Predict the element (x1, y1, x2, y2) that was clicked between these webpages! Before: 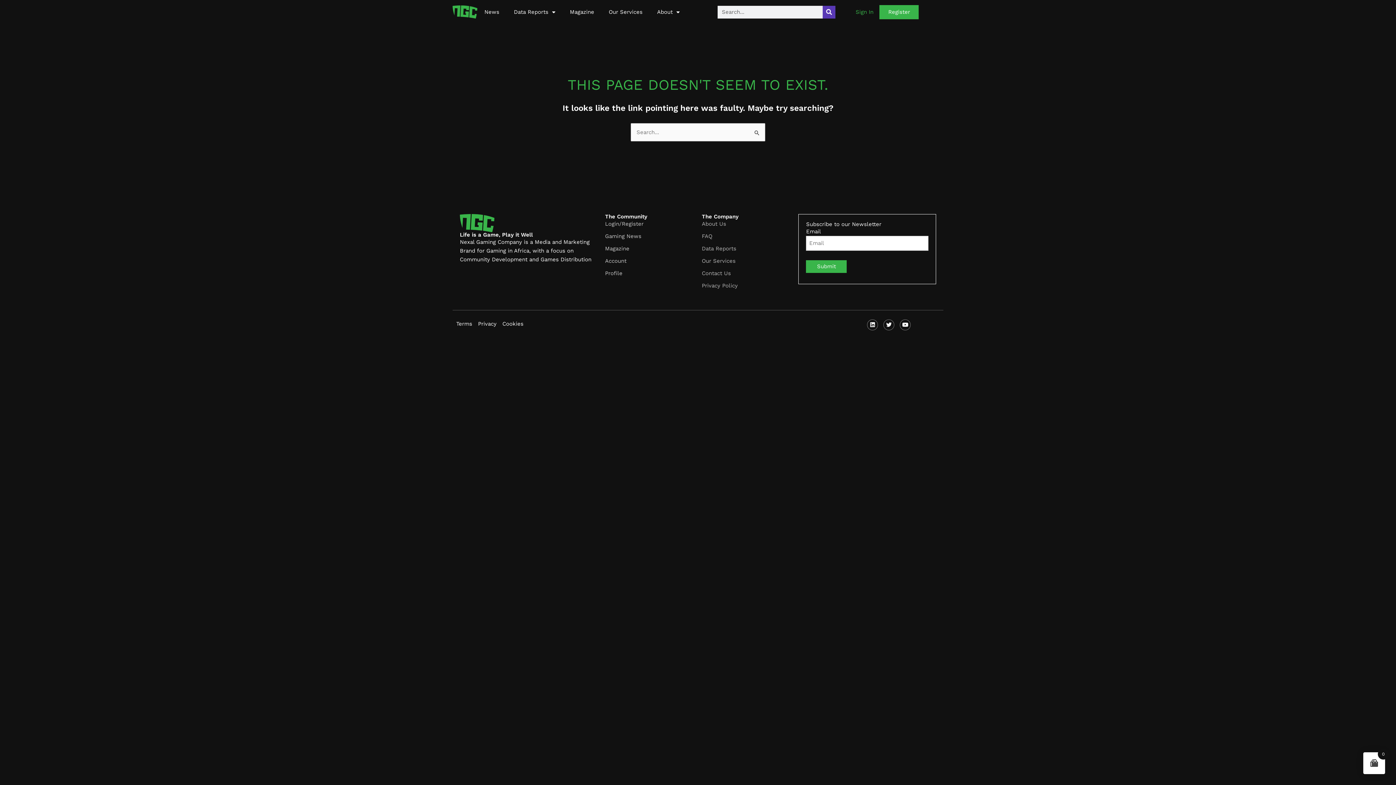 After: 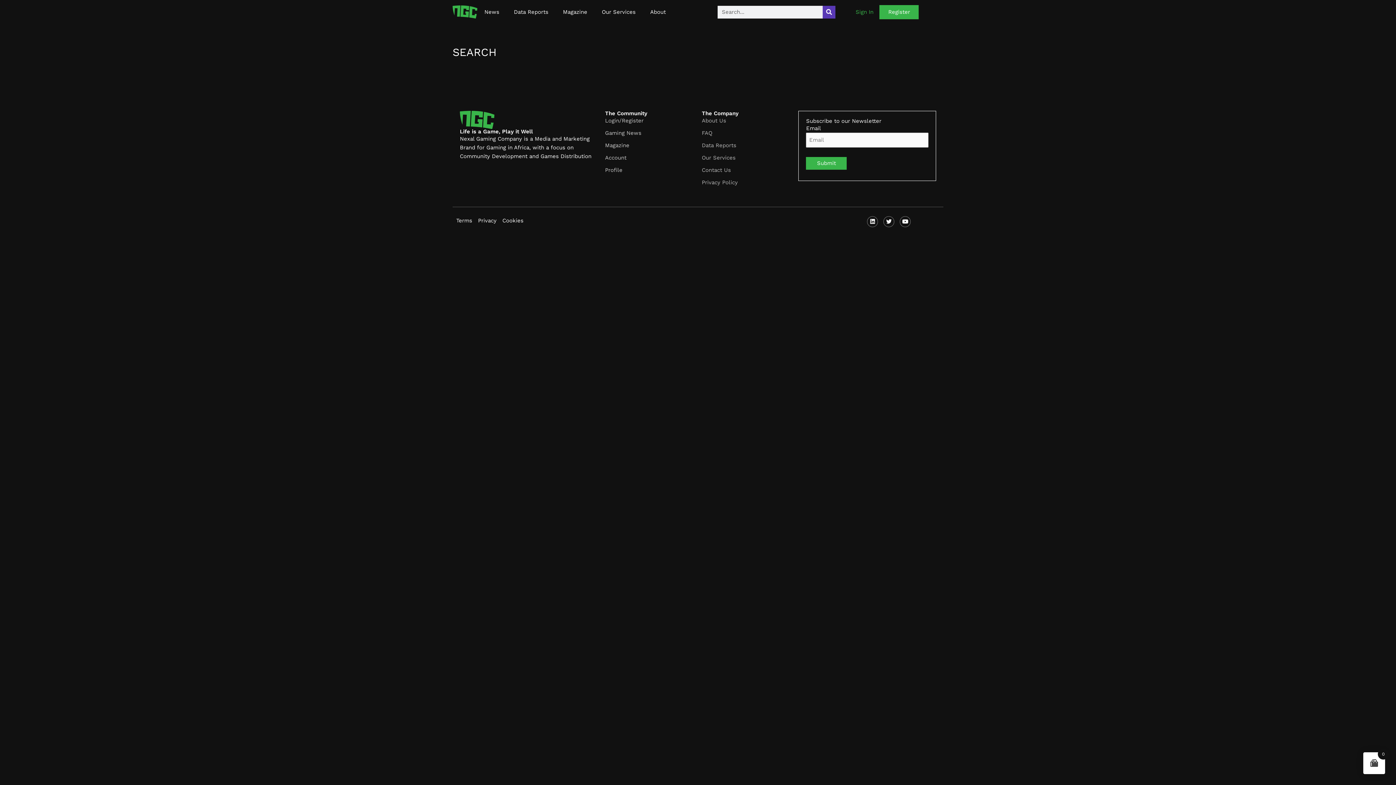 Action: bbox: (822, 5, 835, 18) label: Search